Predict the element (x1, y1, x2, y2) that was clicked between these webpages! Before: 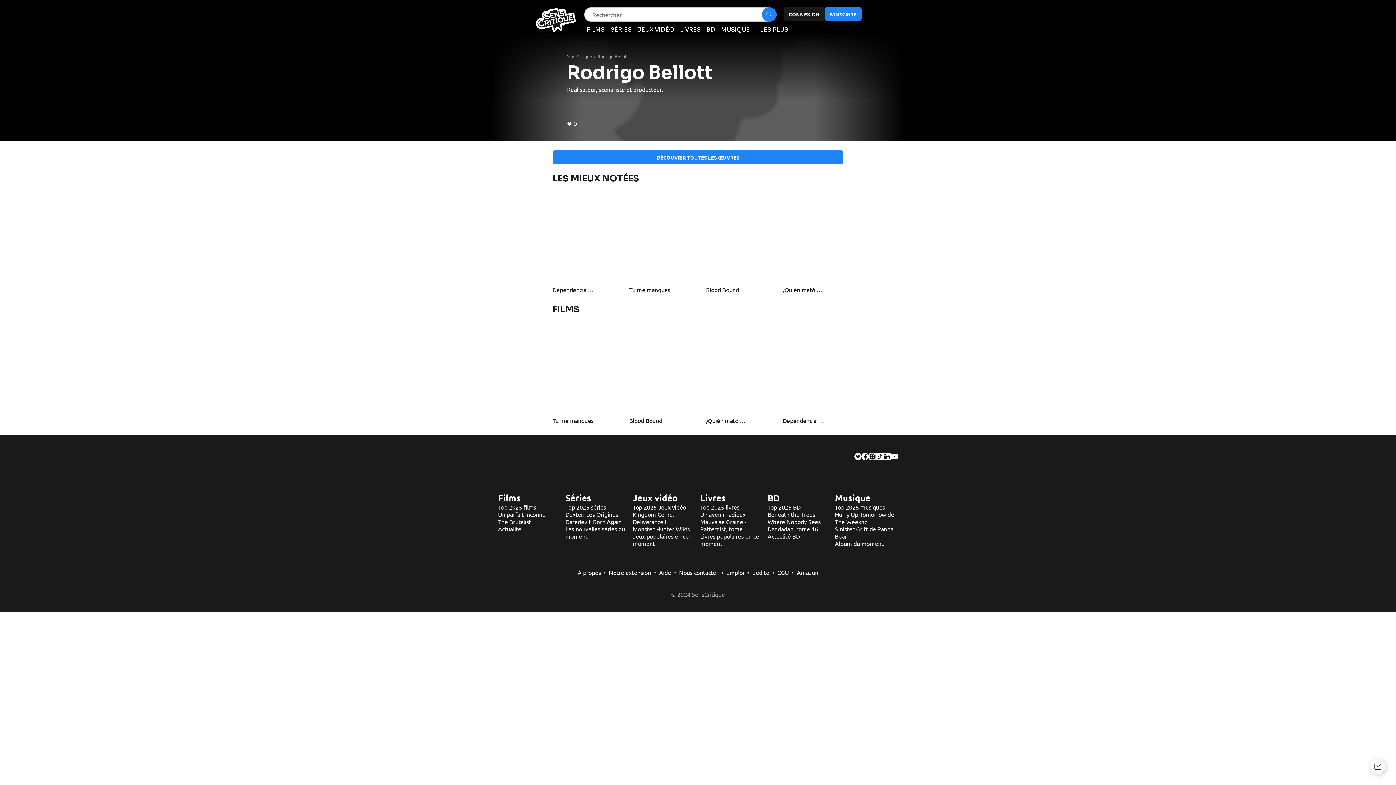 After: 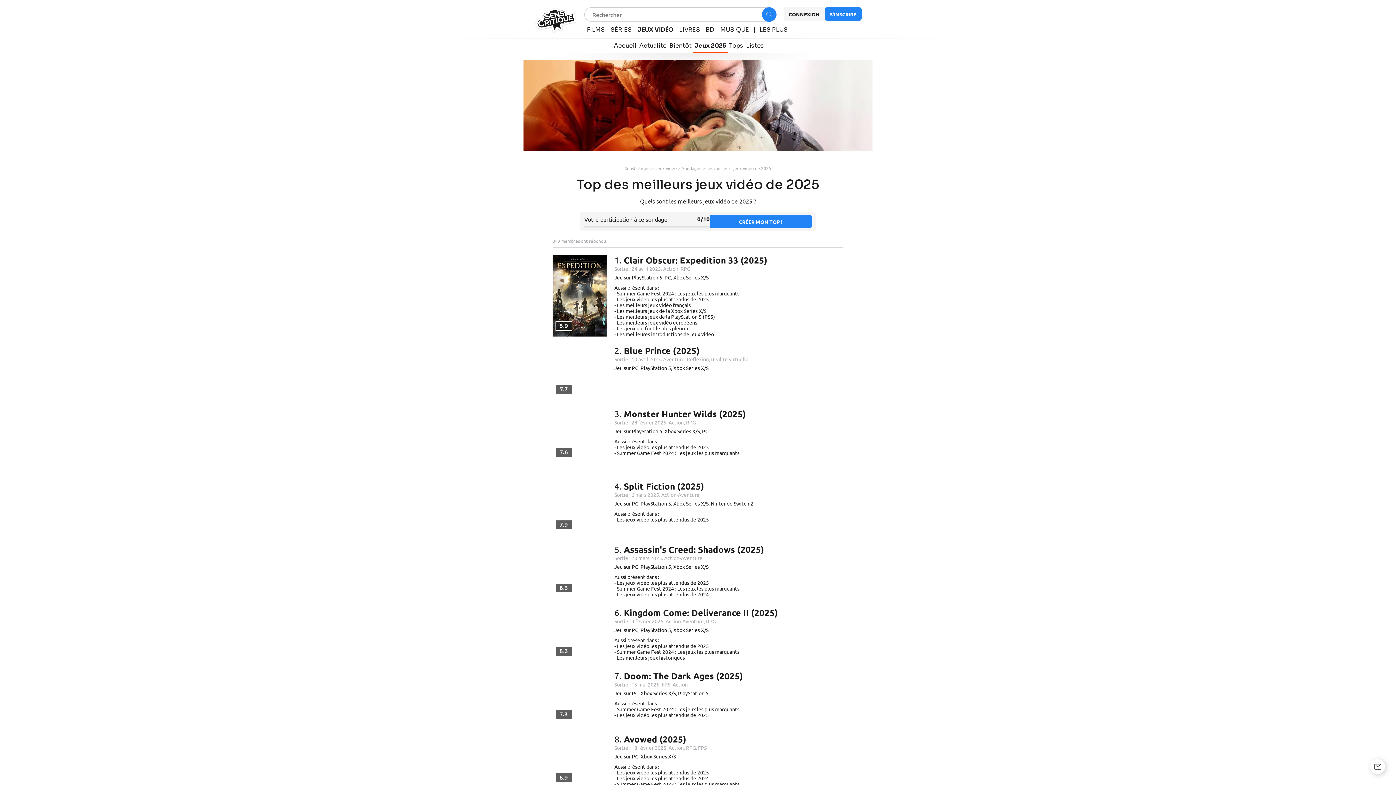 Action: label: Top 2025 Jeux vidéo bbox: (632, 503, 686, 510)